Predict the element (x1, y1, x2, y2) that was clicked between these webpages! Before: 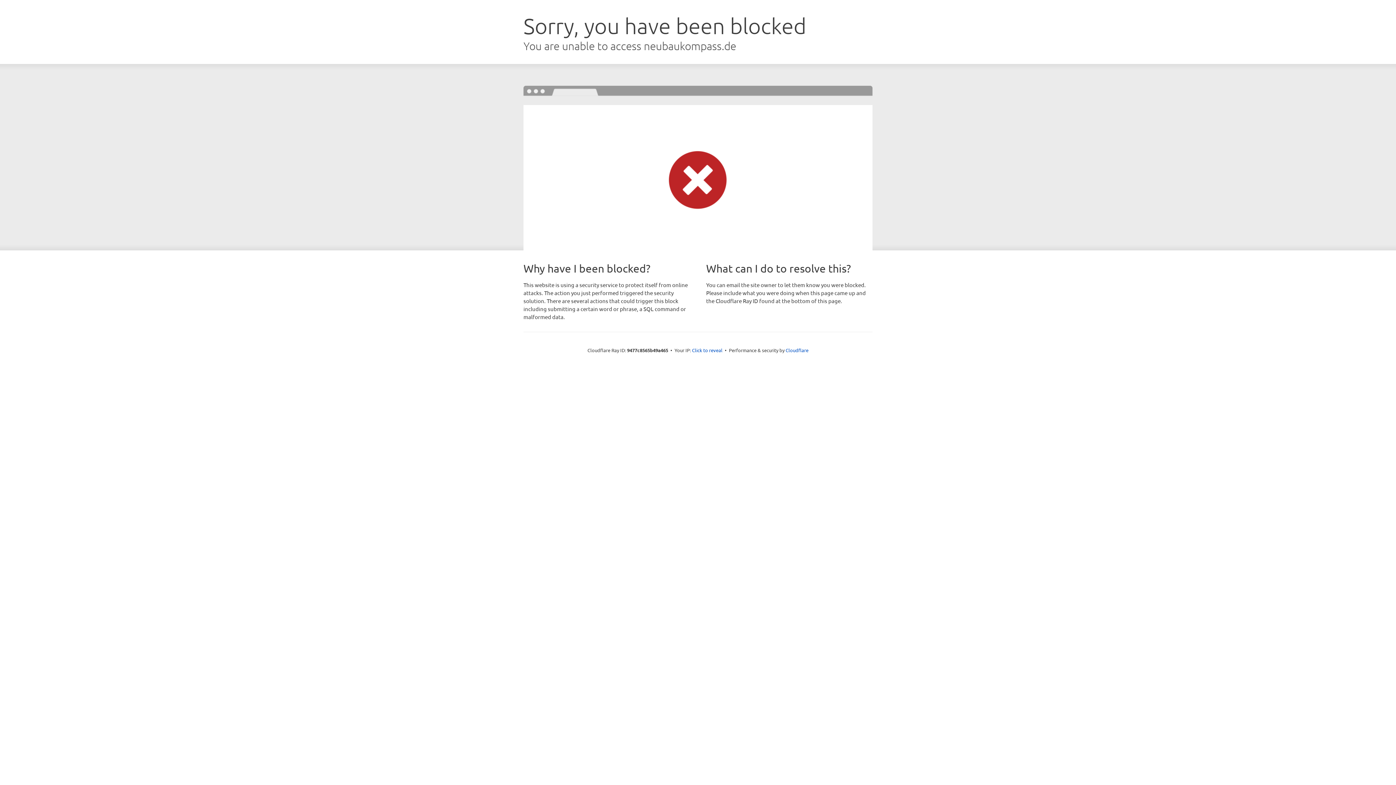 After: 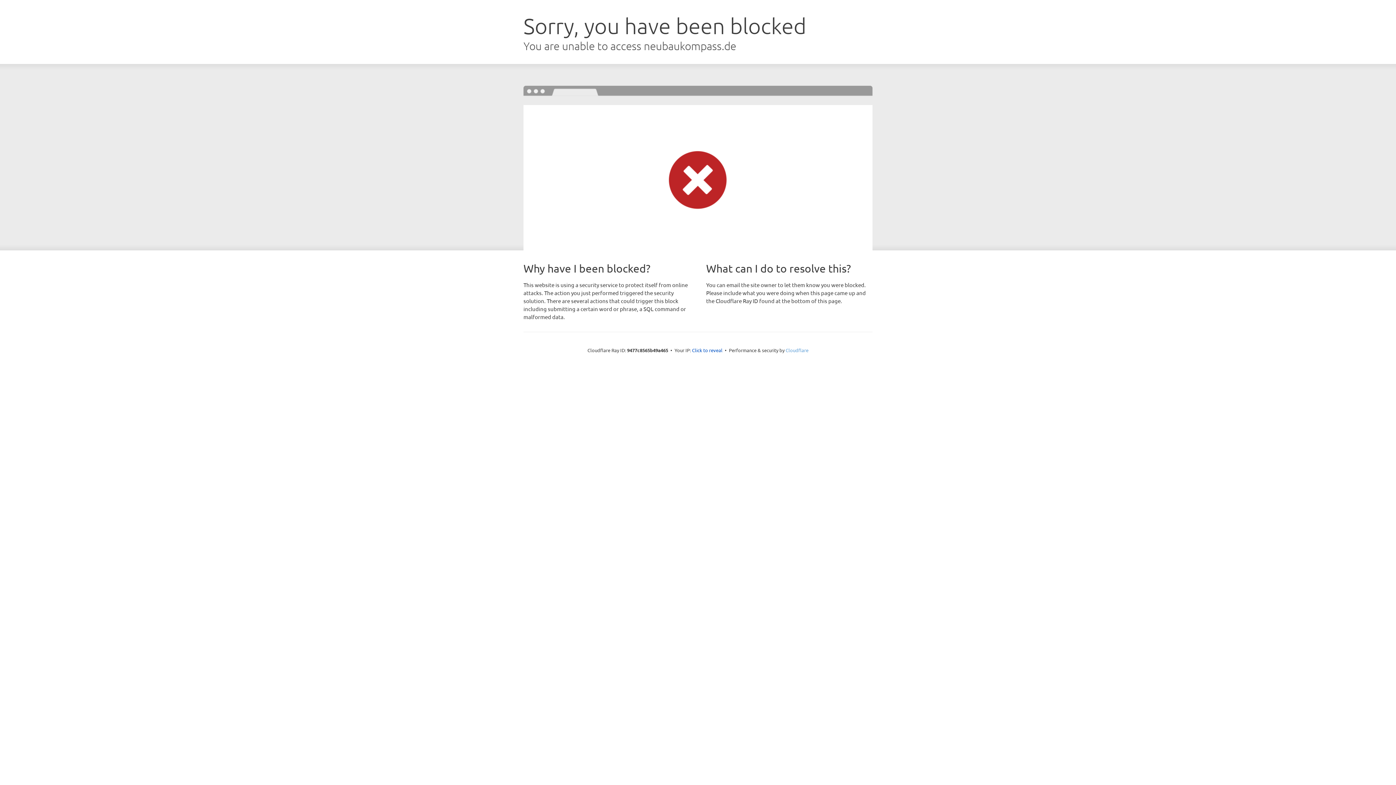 Action: bbox: (785, 347, 808, 353) label: Cloudflare